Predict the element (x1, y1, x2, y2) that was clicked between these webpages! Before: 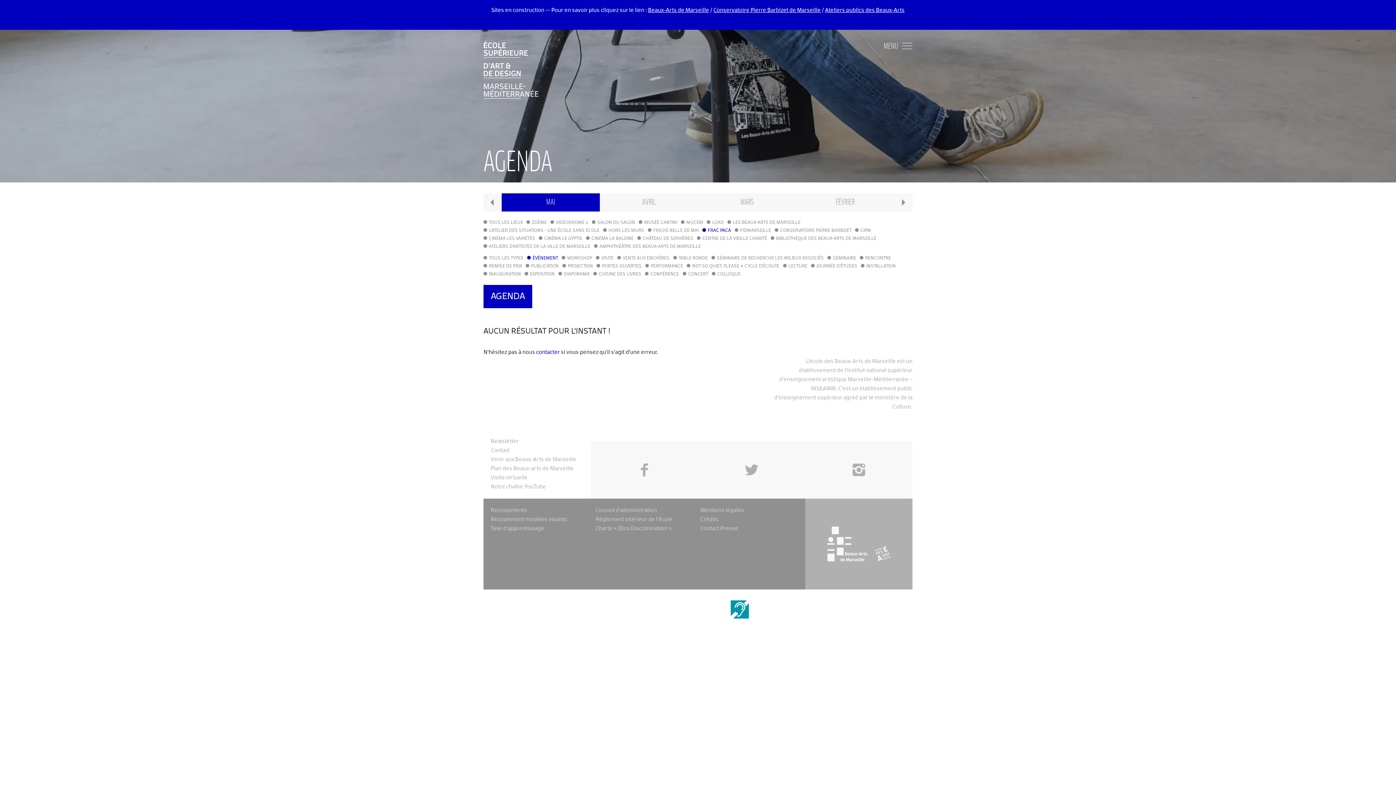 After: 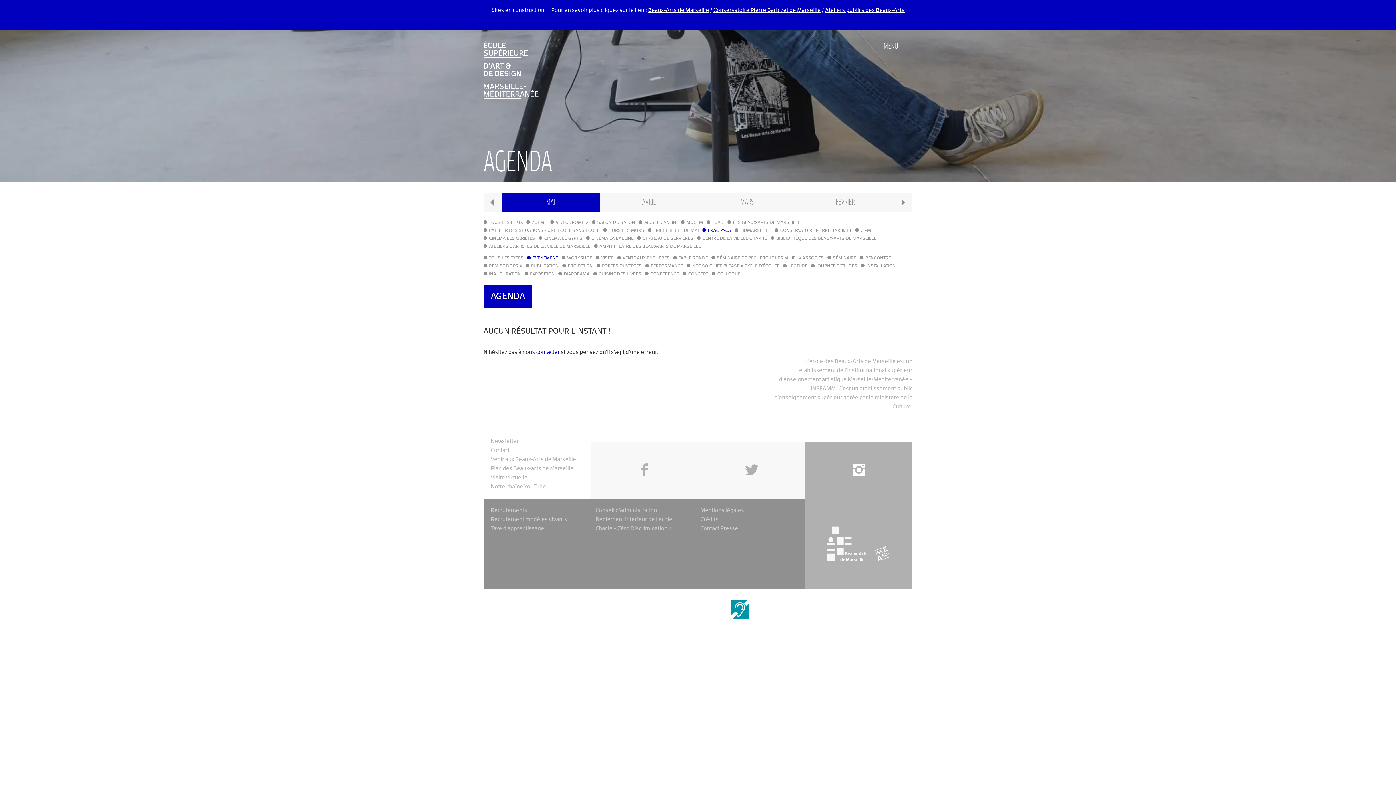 Action: bbox: (805, 446, 912, 461) label: i